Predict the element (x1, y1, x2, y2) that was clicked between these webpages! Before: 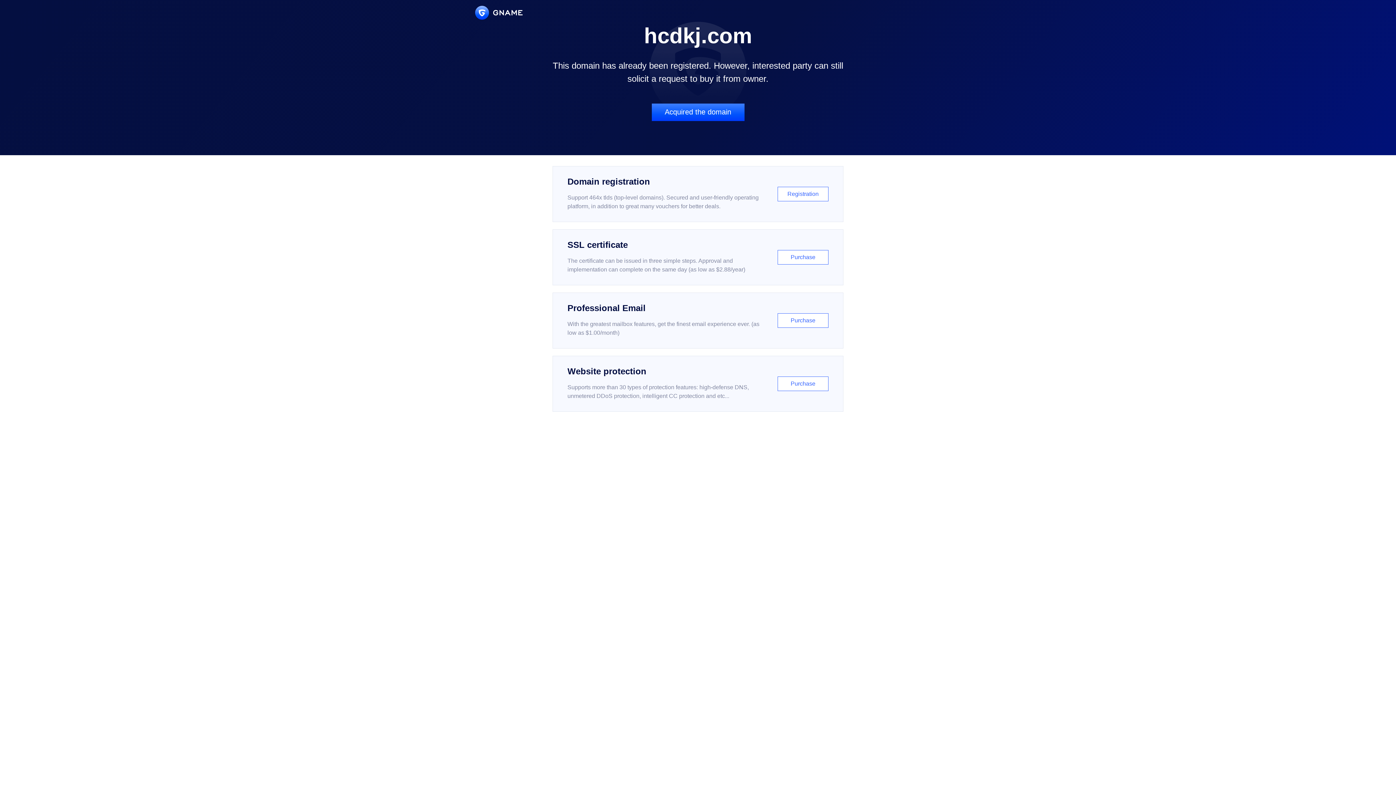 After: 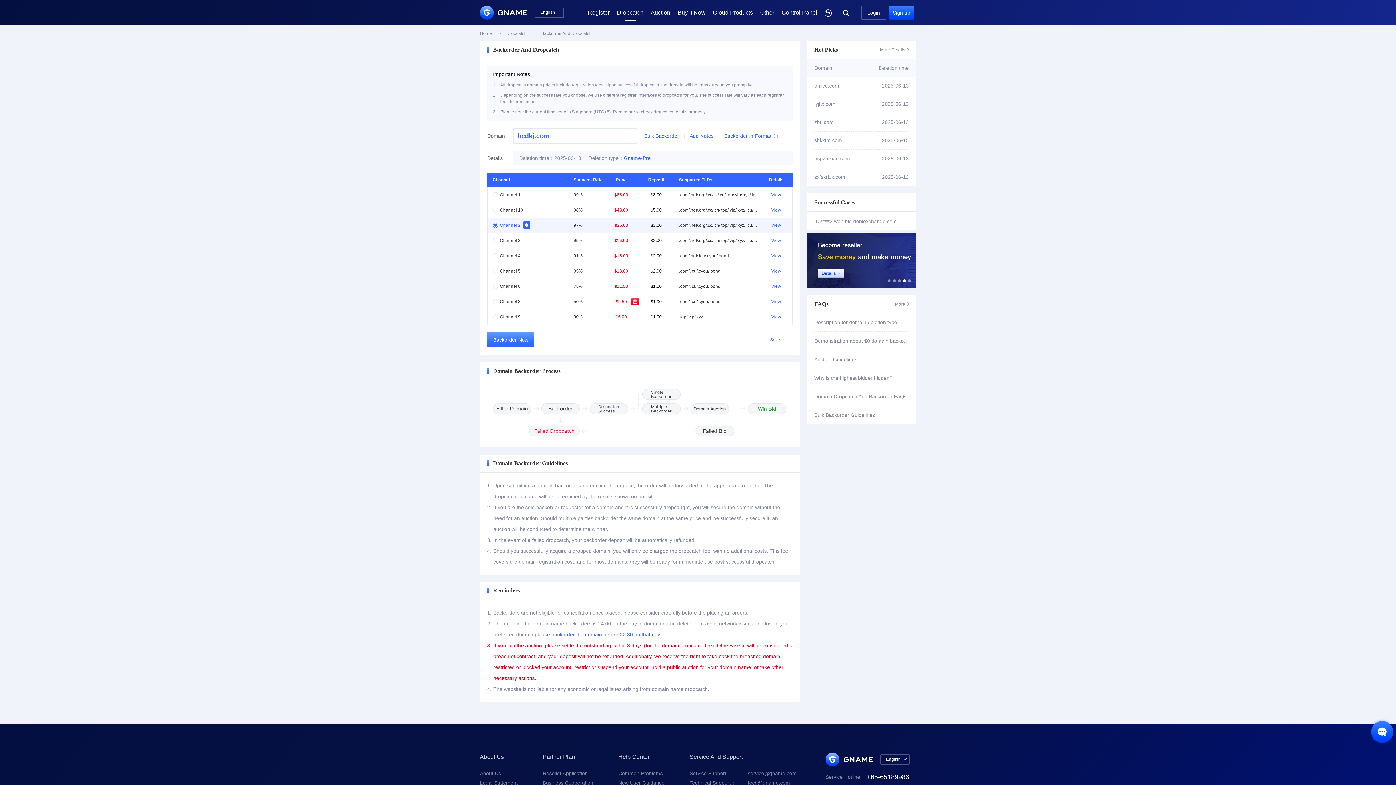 Action: label: Acquired the domain bbox: (651, 103, 744, 121)